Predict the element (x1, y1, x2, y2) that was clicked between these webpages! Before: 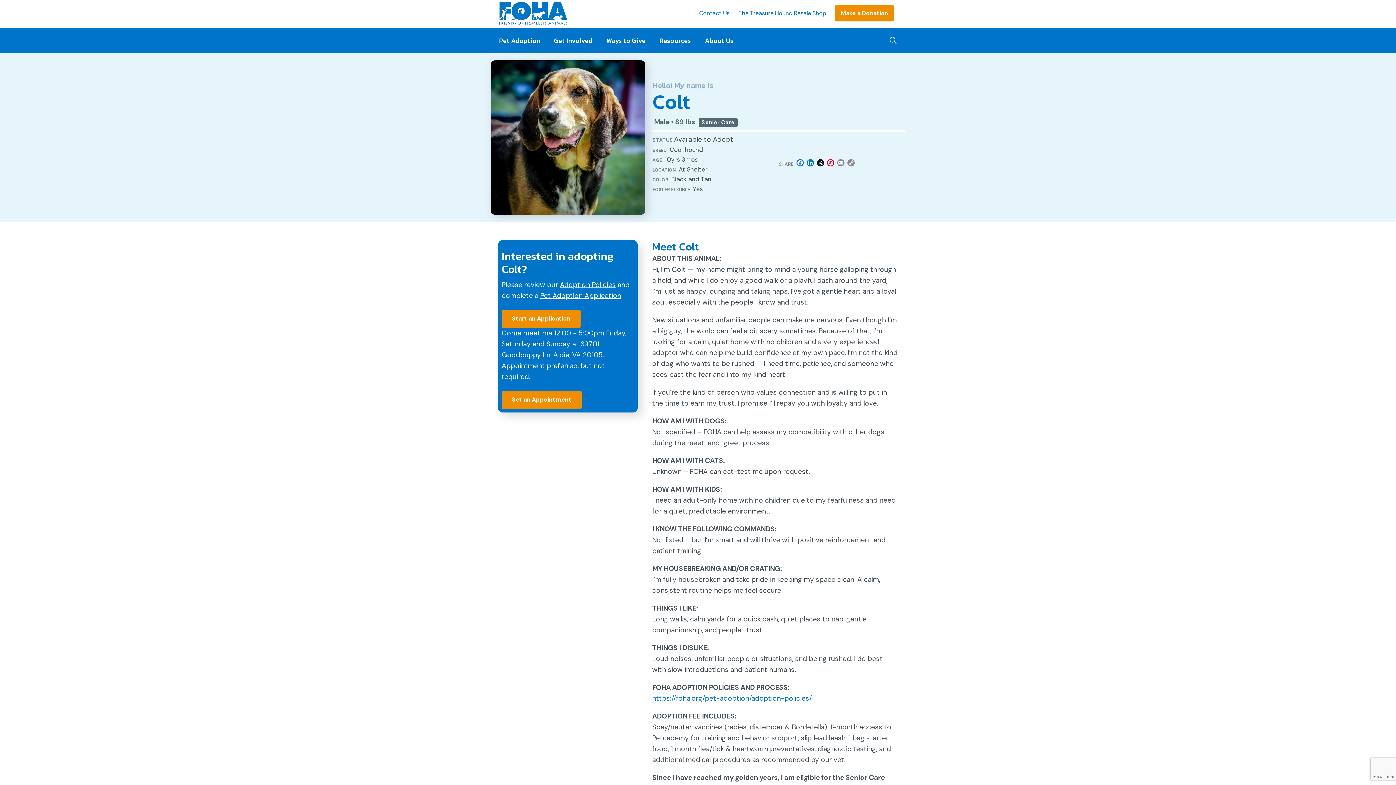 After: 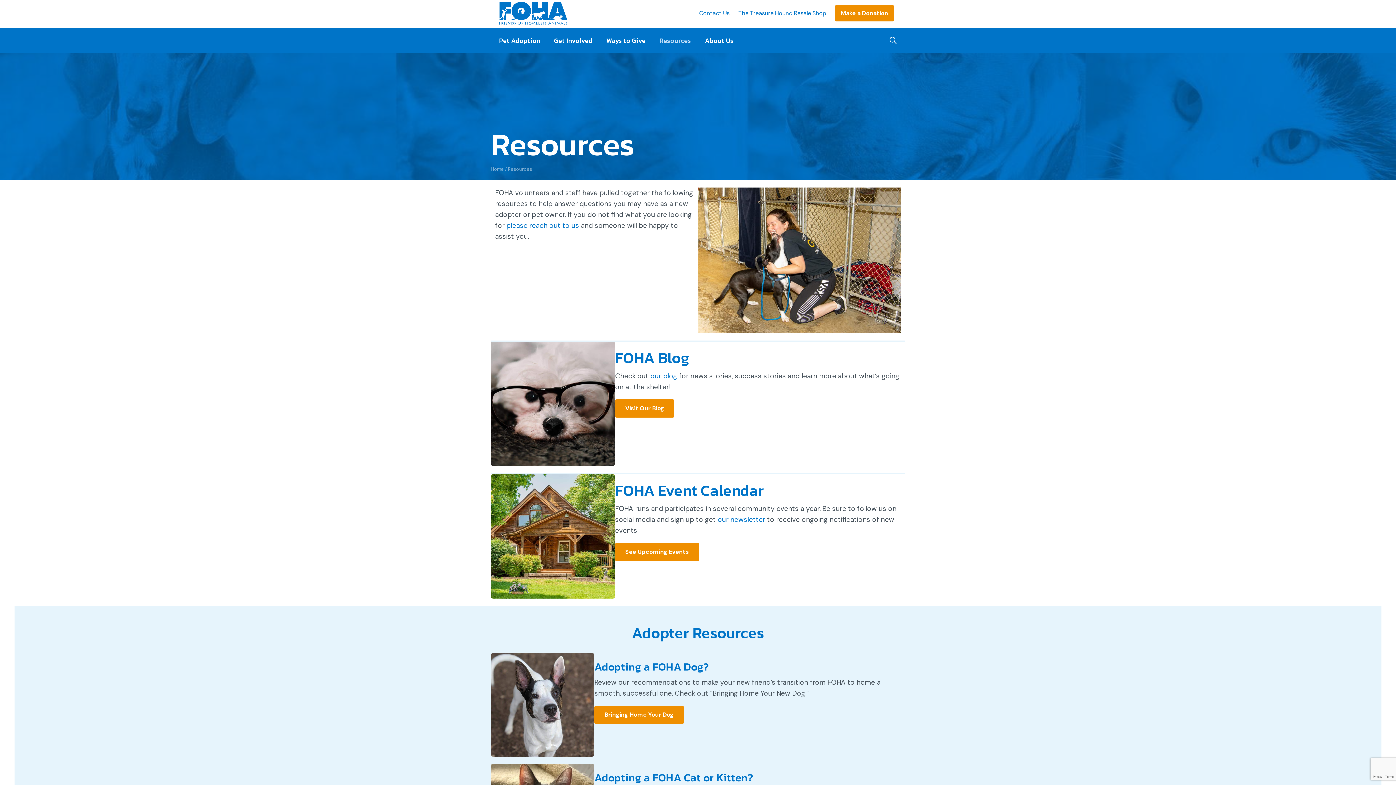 Action: label: Resources bbox: (656, 28, 702, 53)